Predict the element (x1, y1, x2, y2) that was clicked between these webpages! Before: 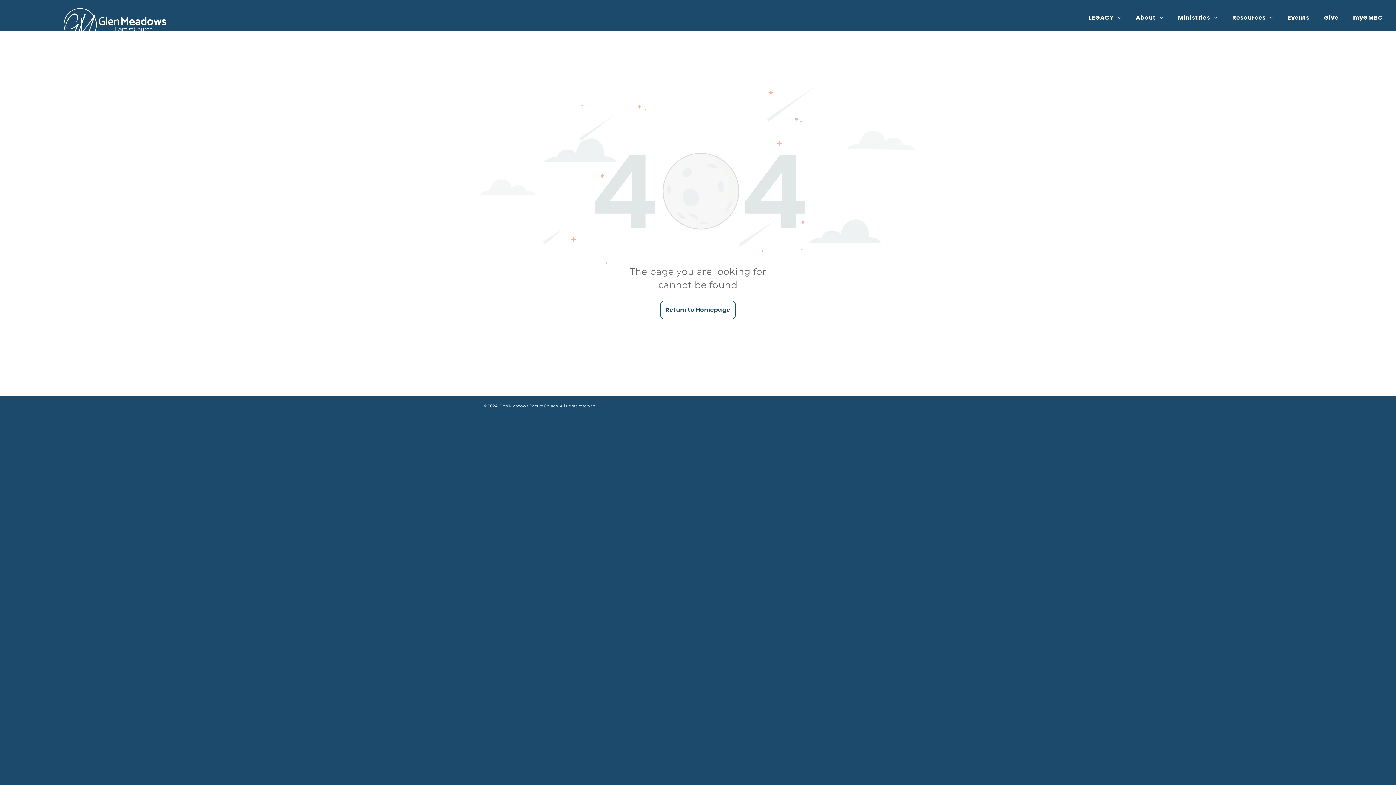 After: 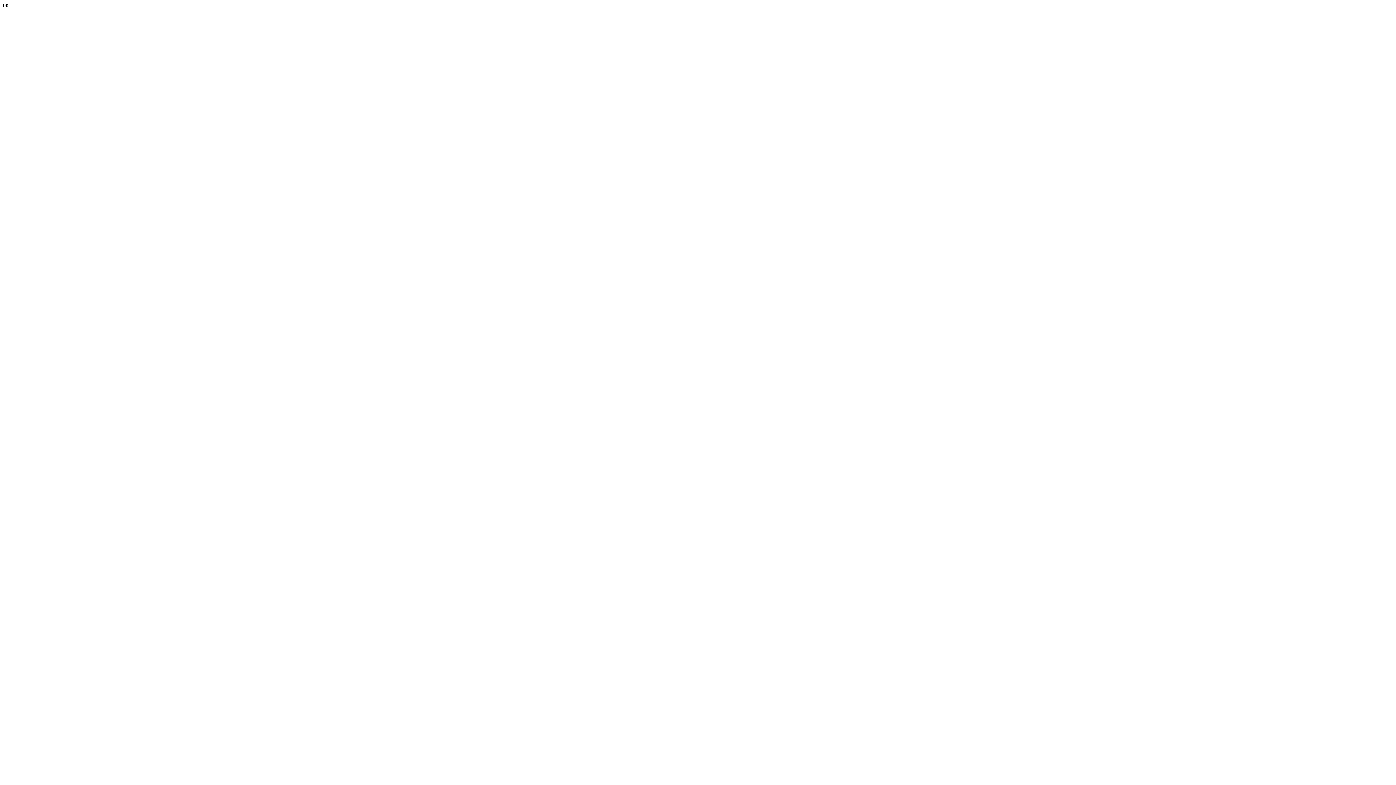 Action: bbox: (1346, 10, 1390, 25) label: myGMBC